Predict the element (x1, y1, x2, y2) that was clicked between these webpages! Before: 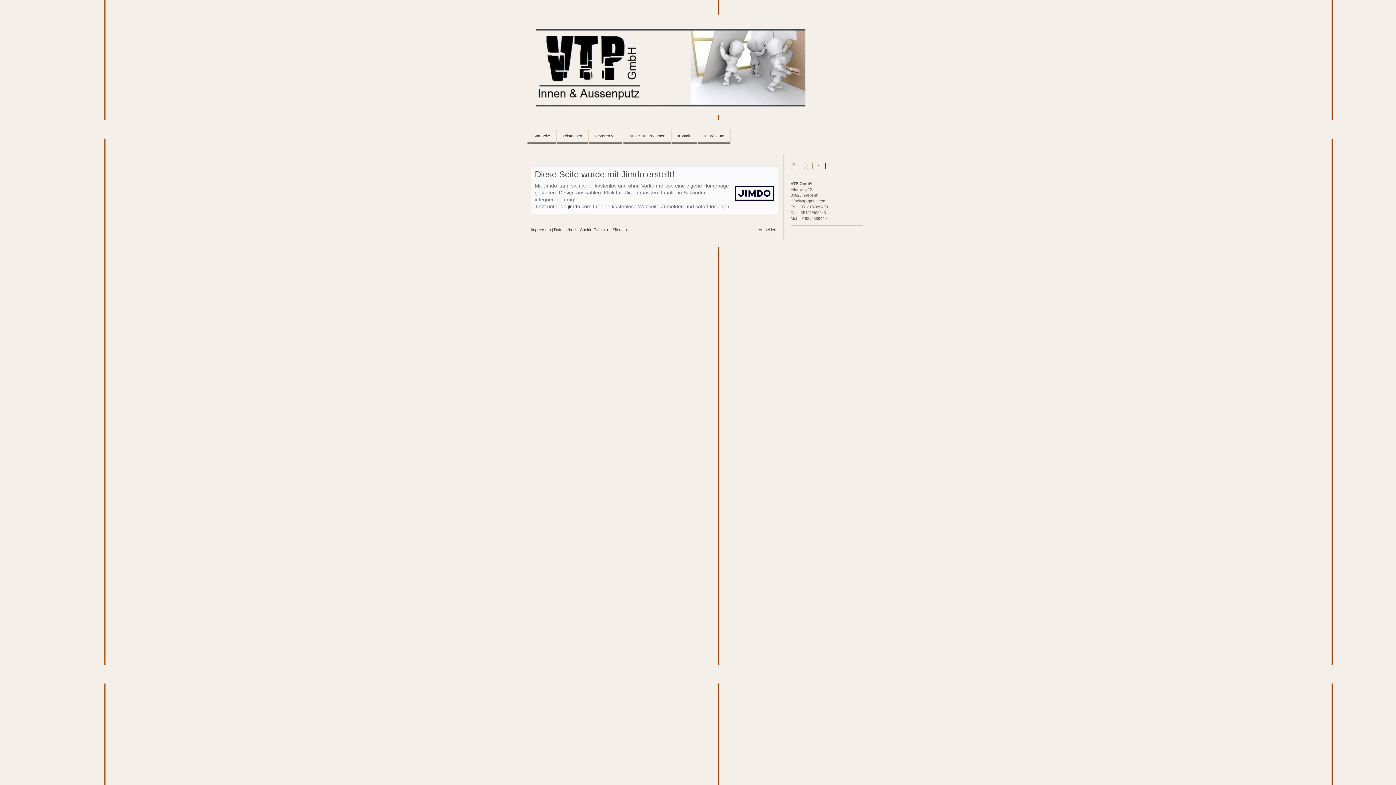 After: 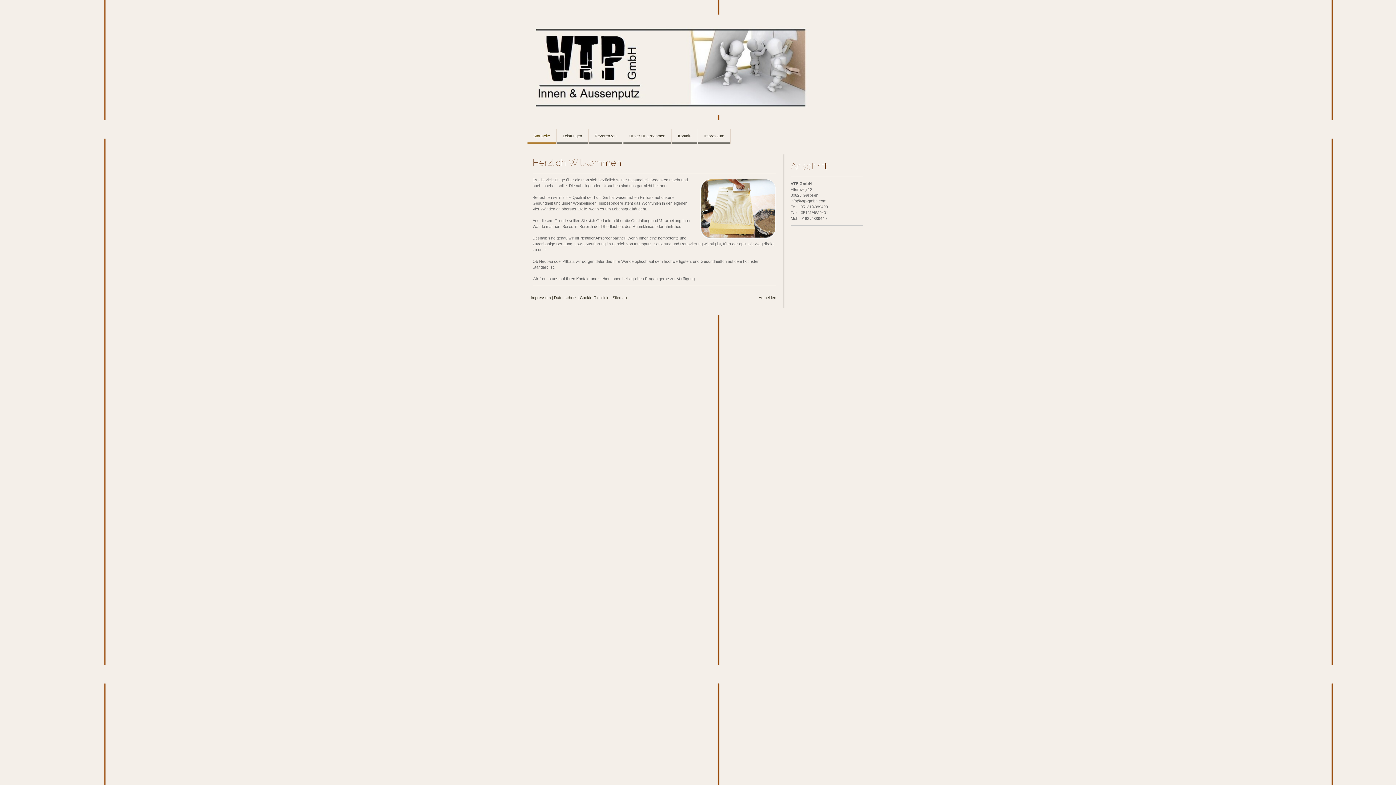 Action: bbox: (523, 14, 872, 114)